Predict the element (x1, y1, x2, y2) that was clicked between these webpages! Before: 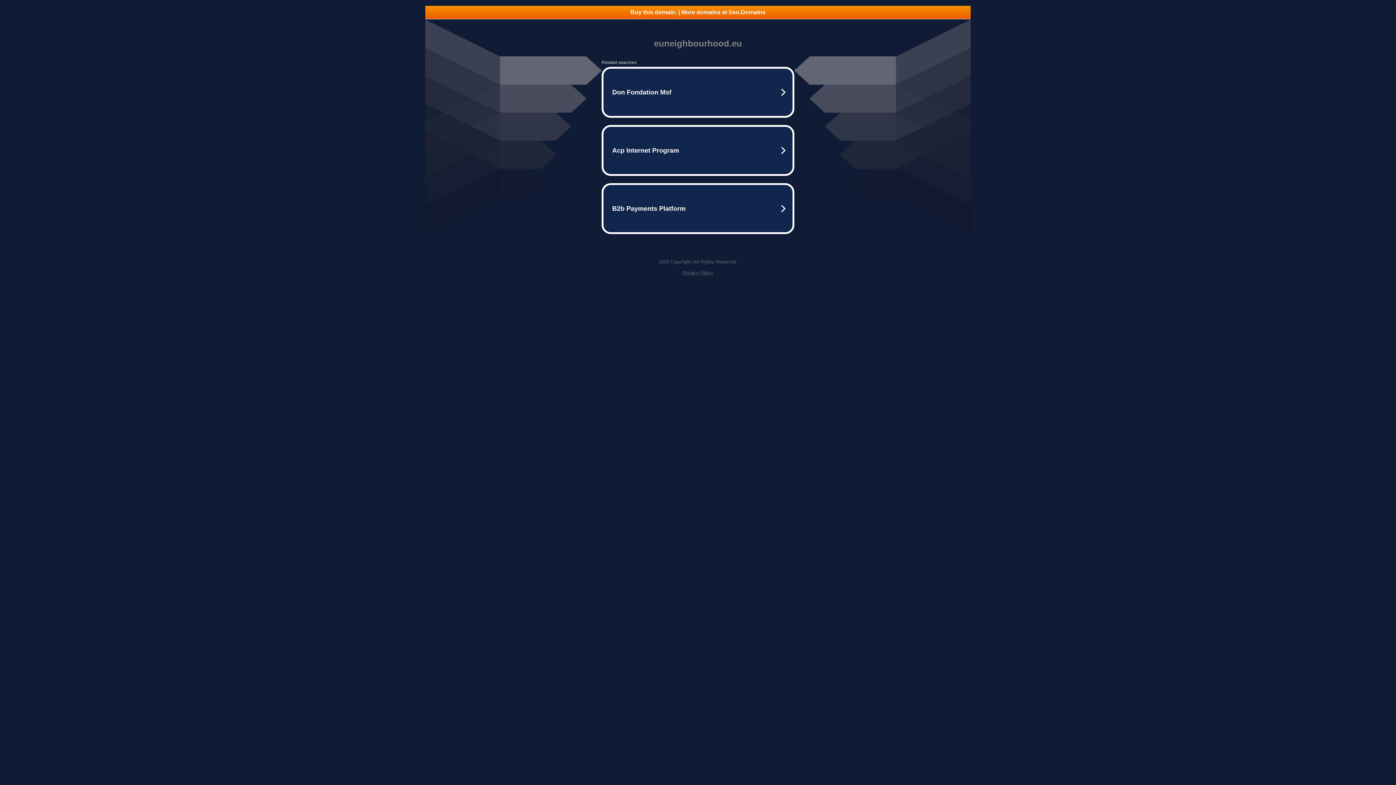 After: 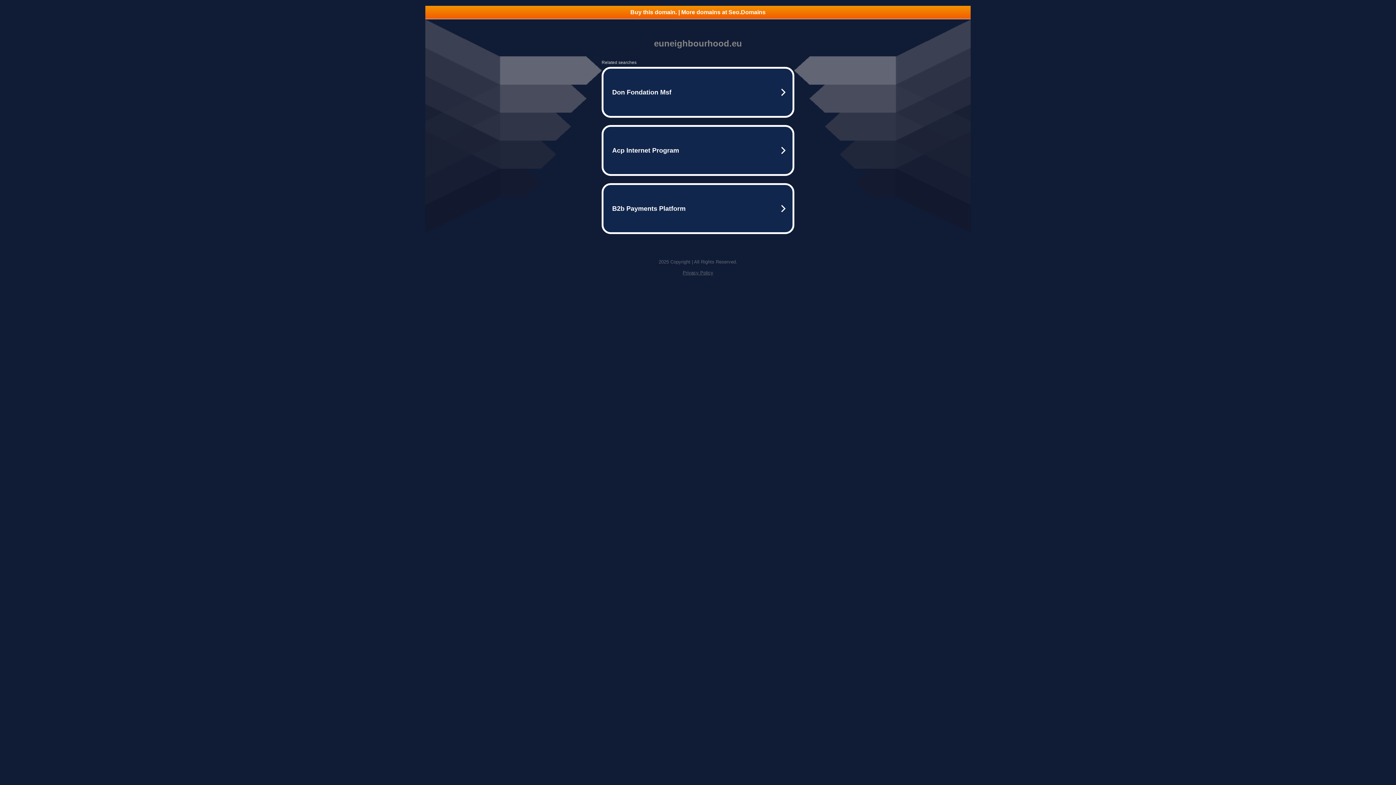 Action: label: Privacy Policy bbox: (682, 270, 713, 275)